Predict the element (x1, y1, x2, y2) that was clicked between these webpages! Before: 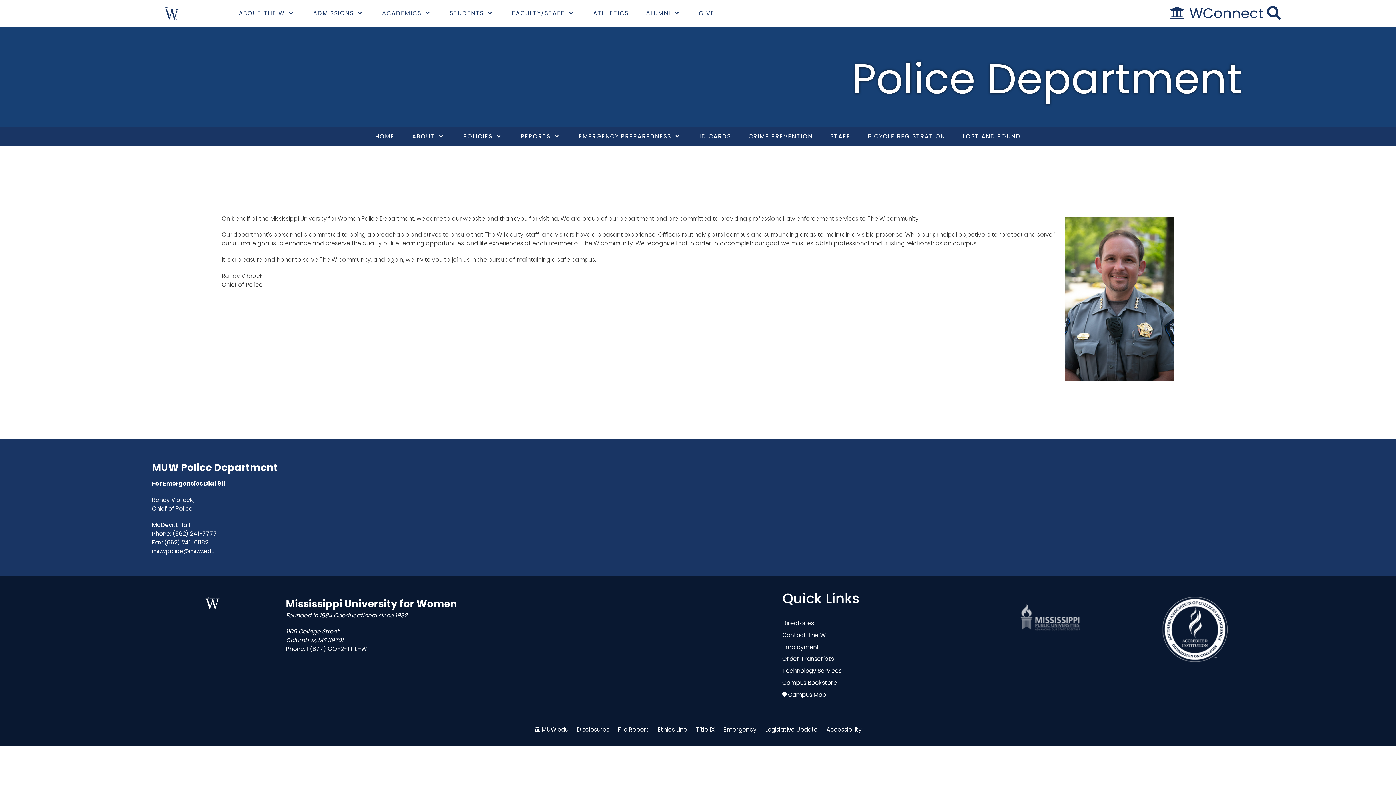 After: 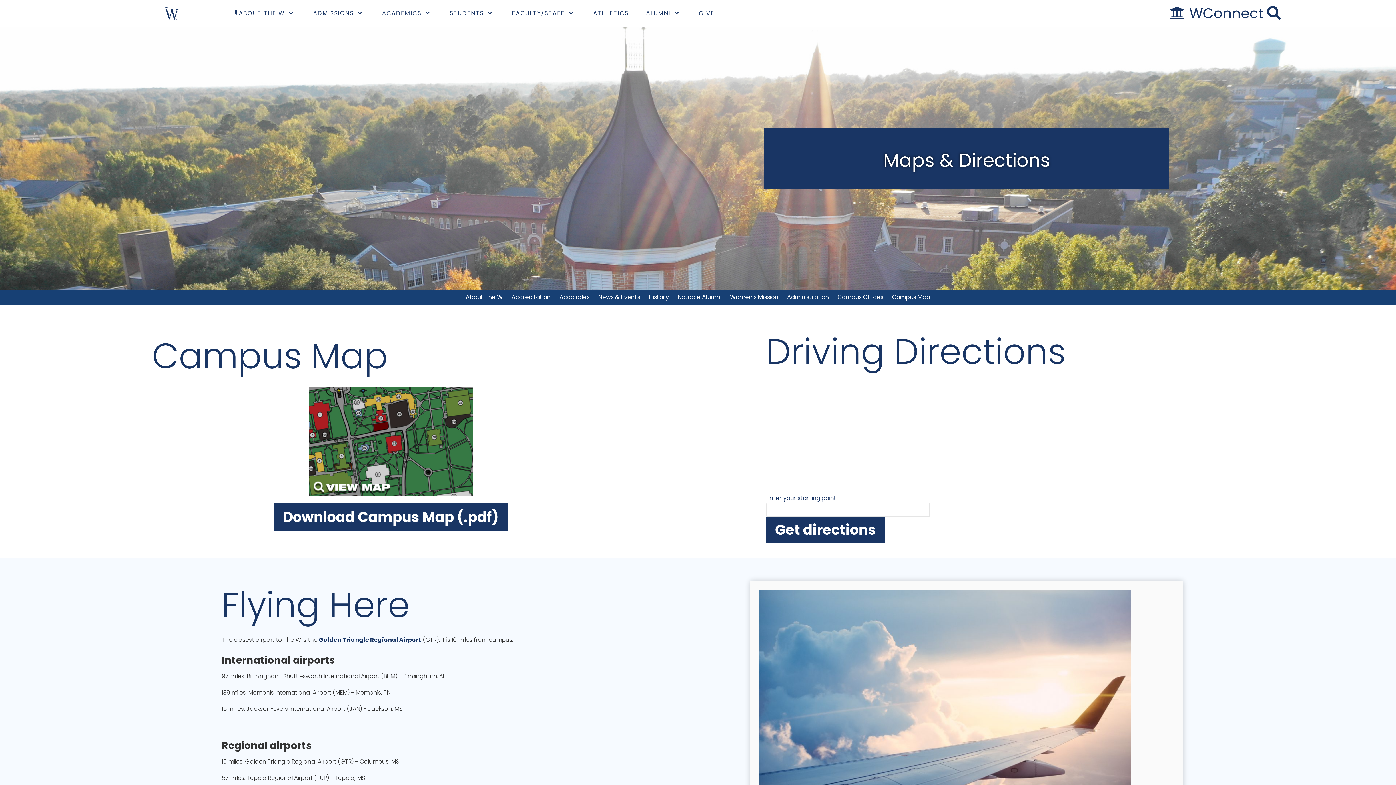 Action: bbox: (788, 690, 826, 699) label: Campus Map